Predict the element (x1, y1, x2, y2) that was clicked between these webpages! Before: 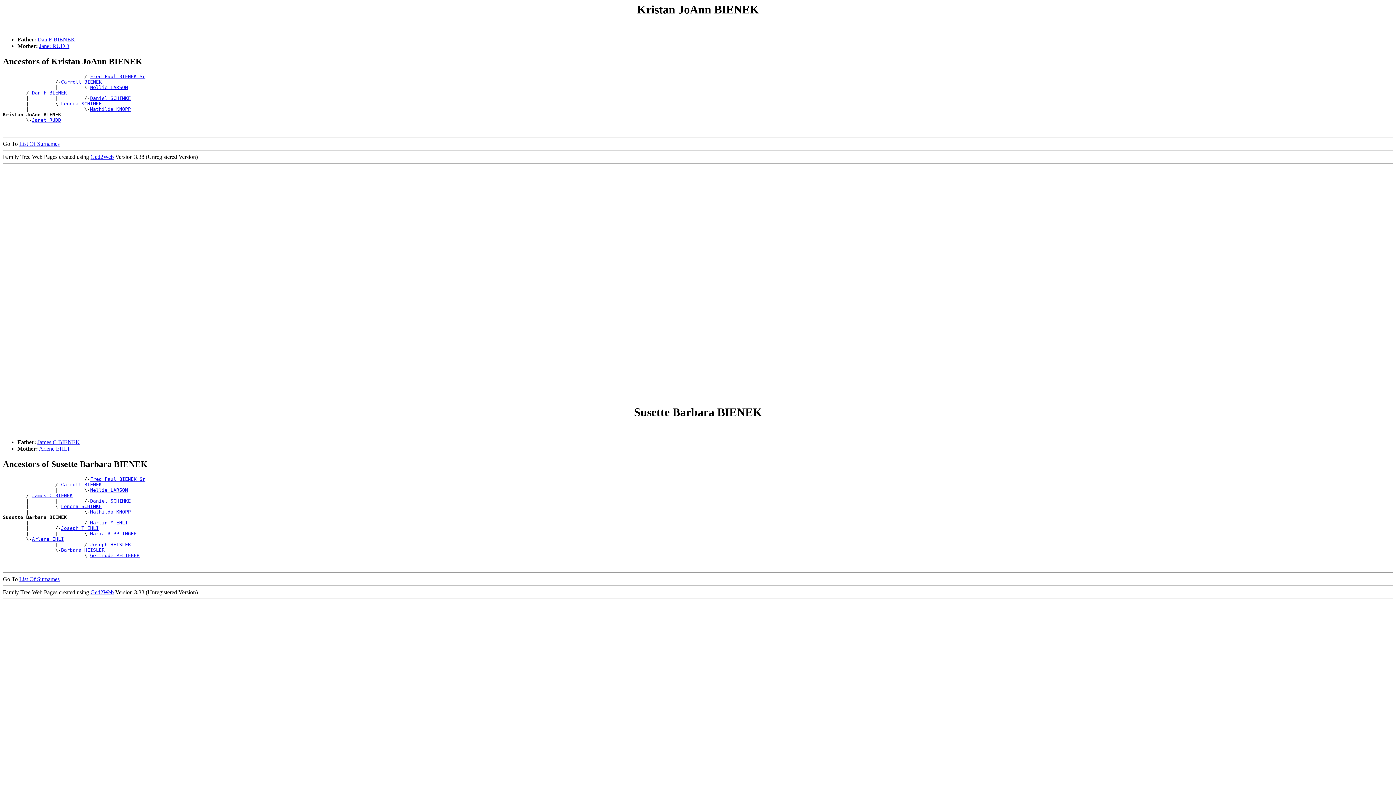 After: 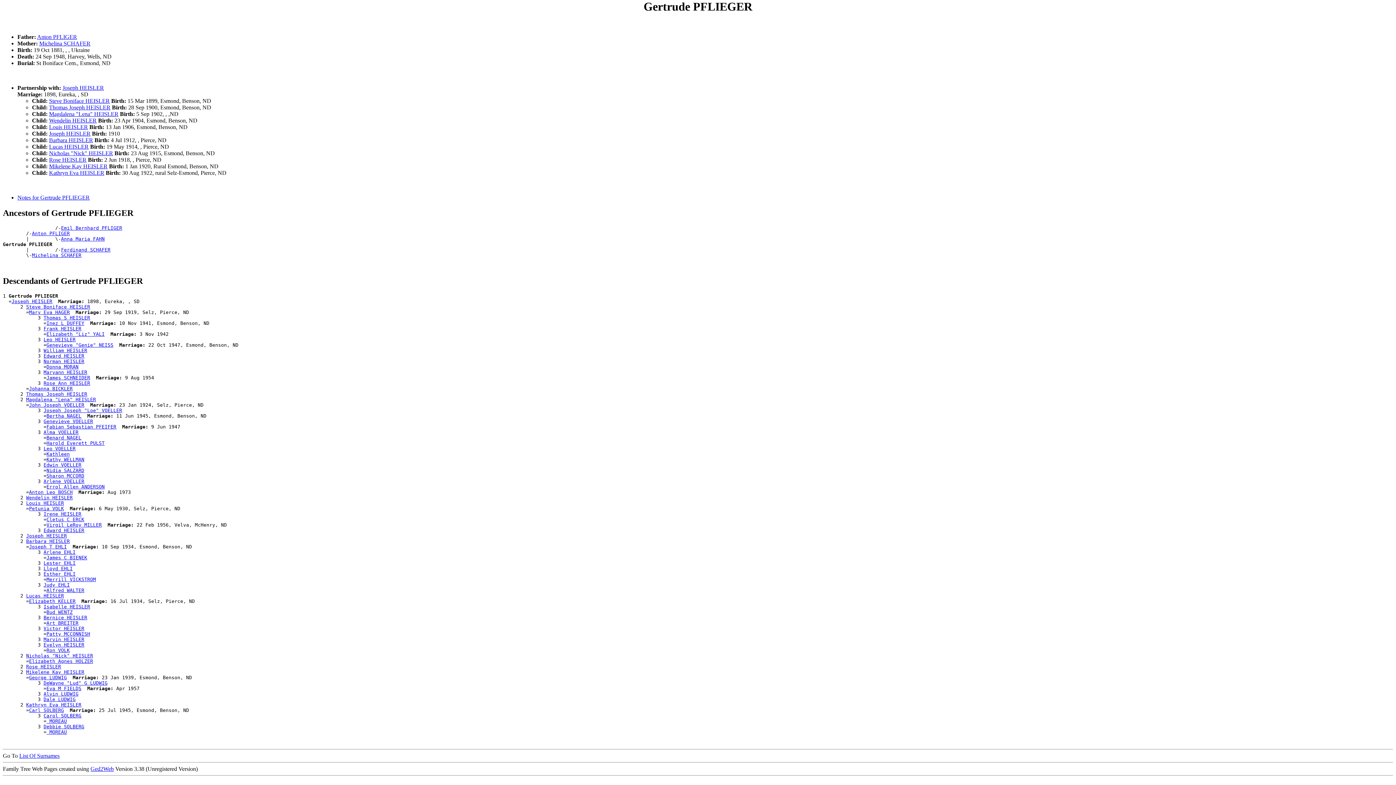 Action: label: Gertrude PFLIEGER bbox: (90, 553, 139, 558)